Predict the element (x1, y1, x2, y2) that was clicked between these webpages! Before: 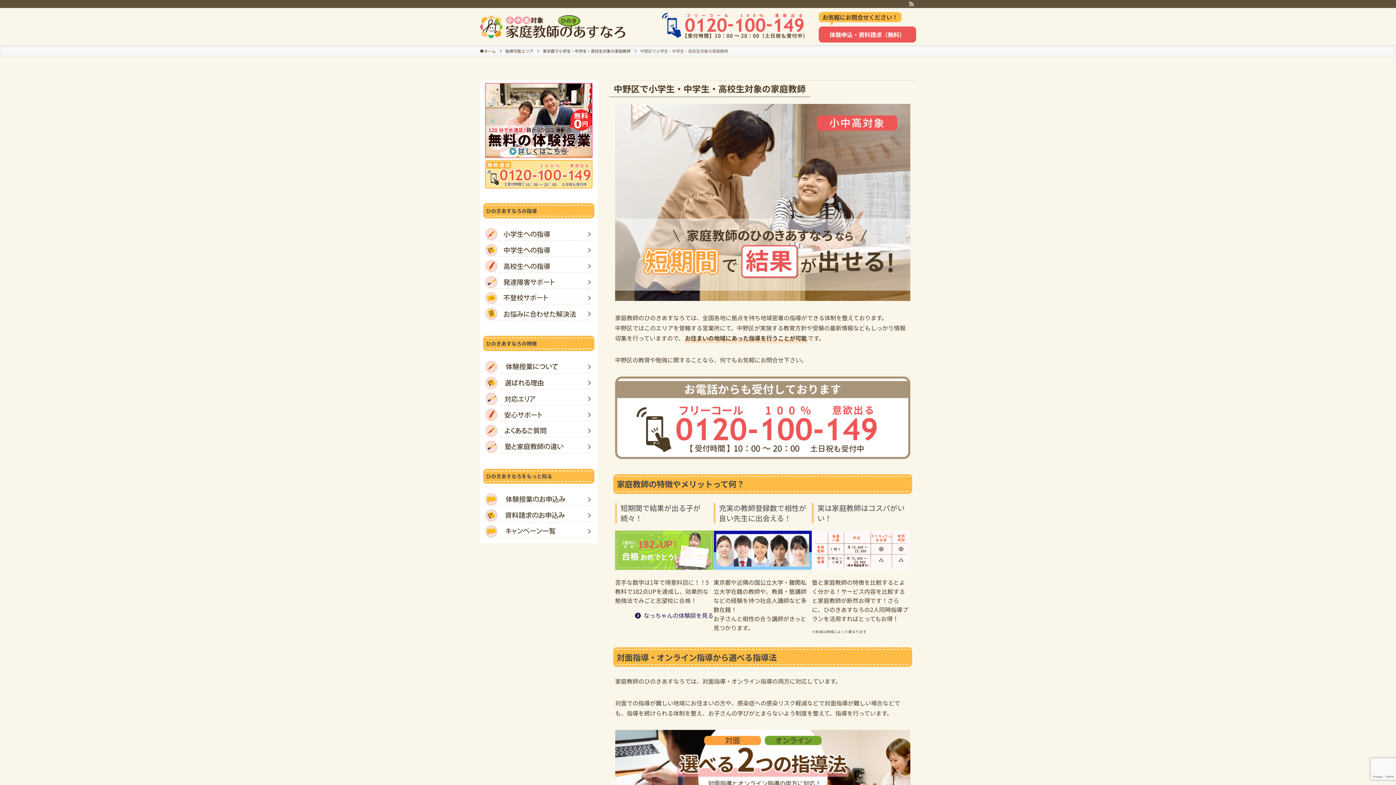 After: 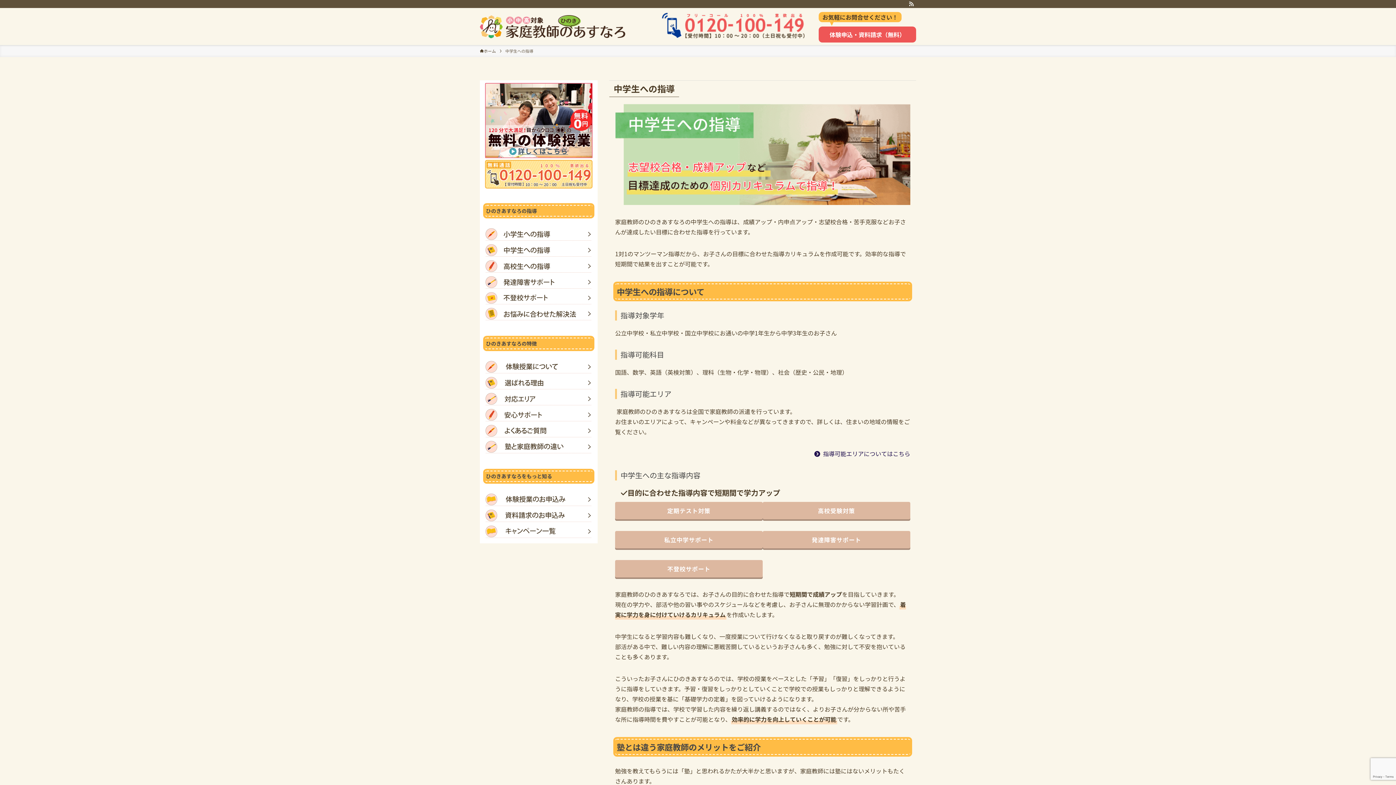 Action: bbox: (485, 243, 592, 259)